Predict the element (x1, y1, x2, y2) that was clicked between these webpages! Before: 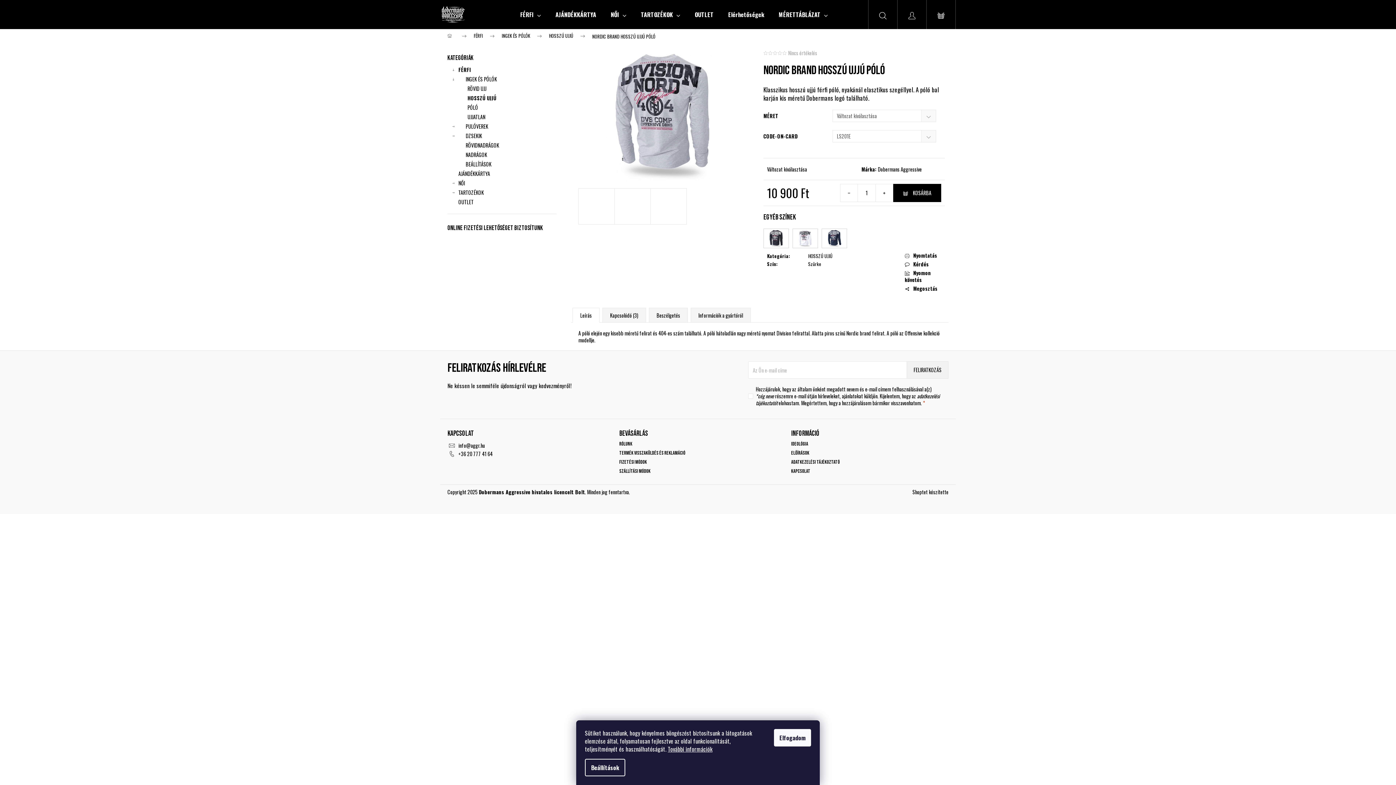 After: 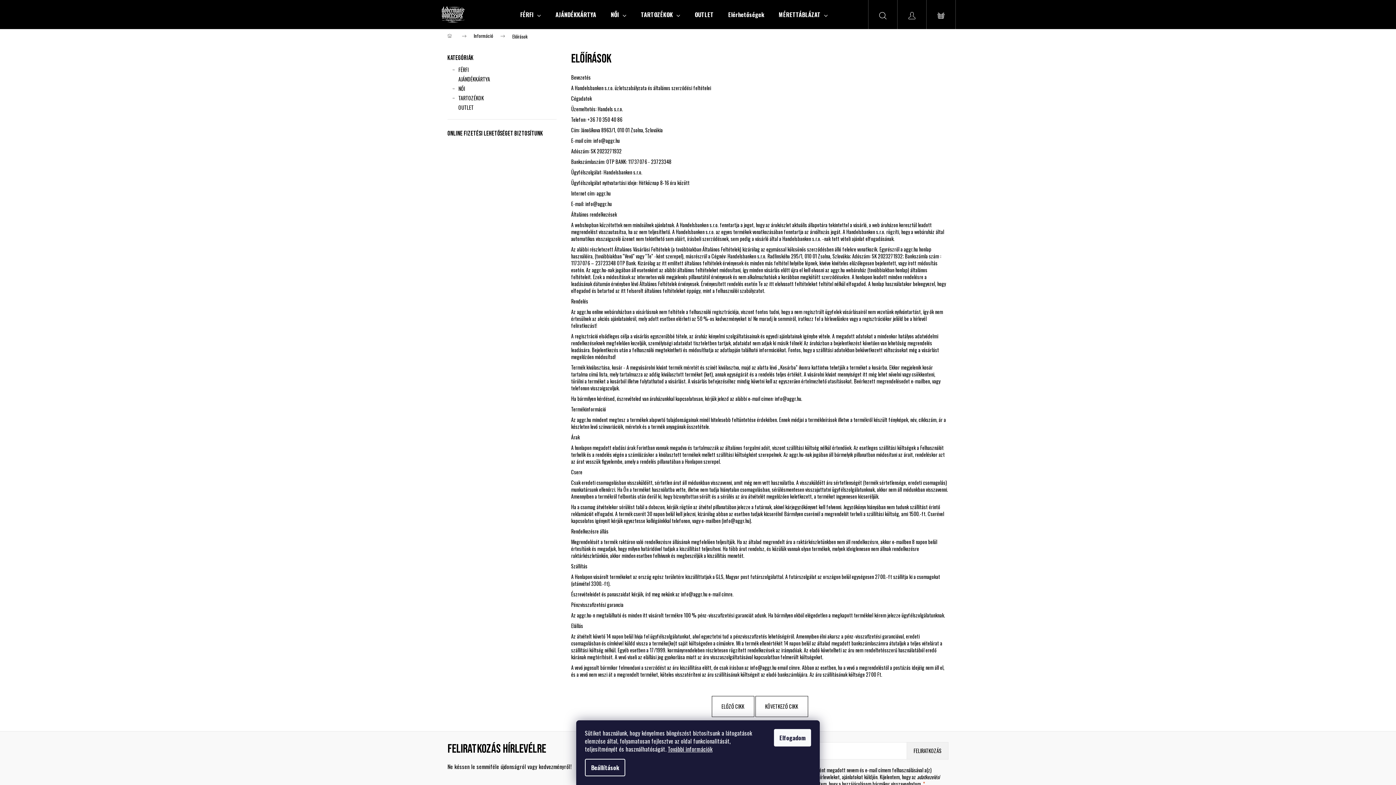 Action: label: Előírások bbox: (791, 450, 948, 456)